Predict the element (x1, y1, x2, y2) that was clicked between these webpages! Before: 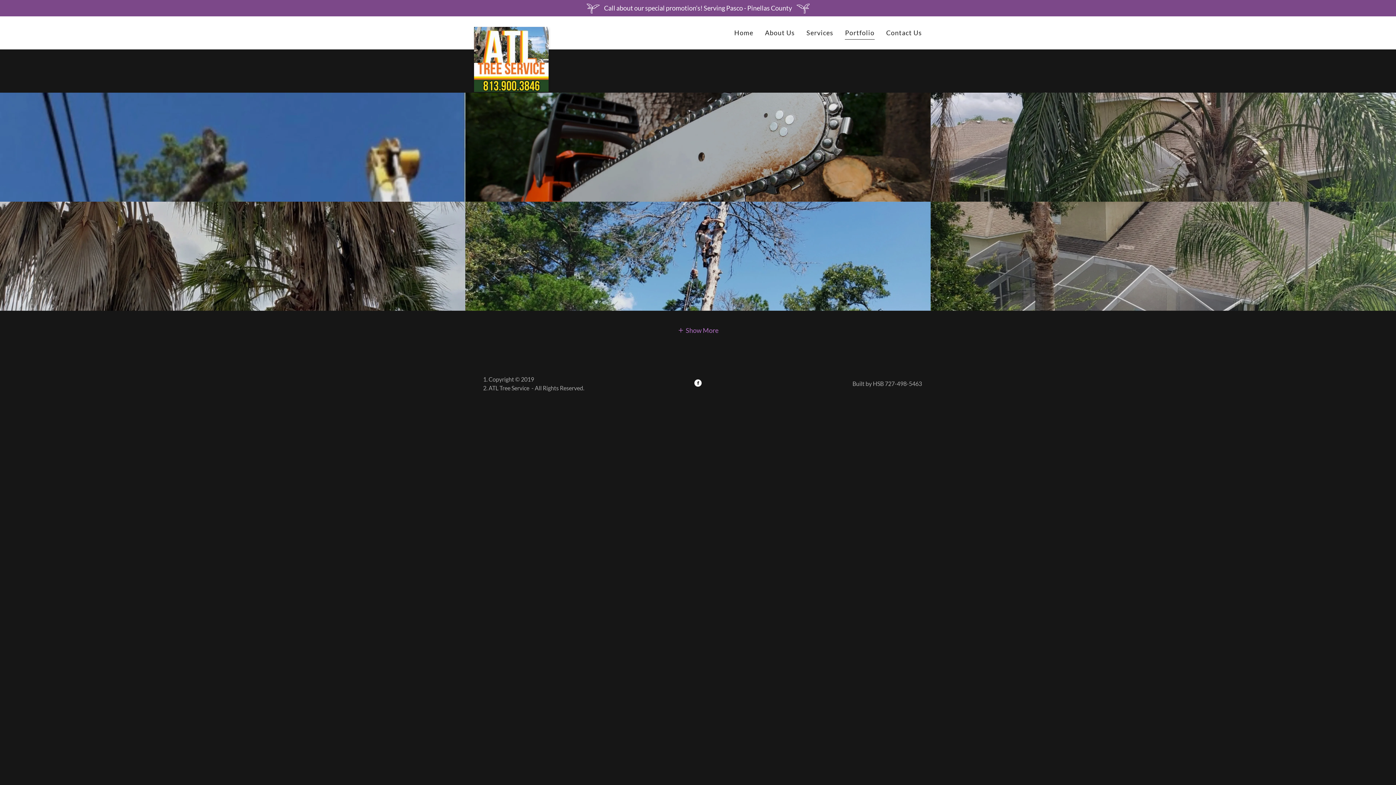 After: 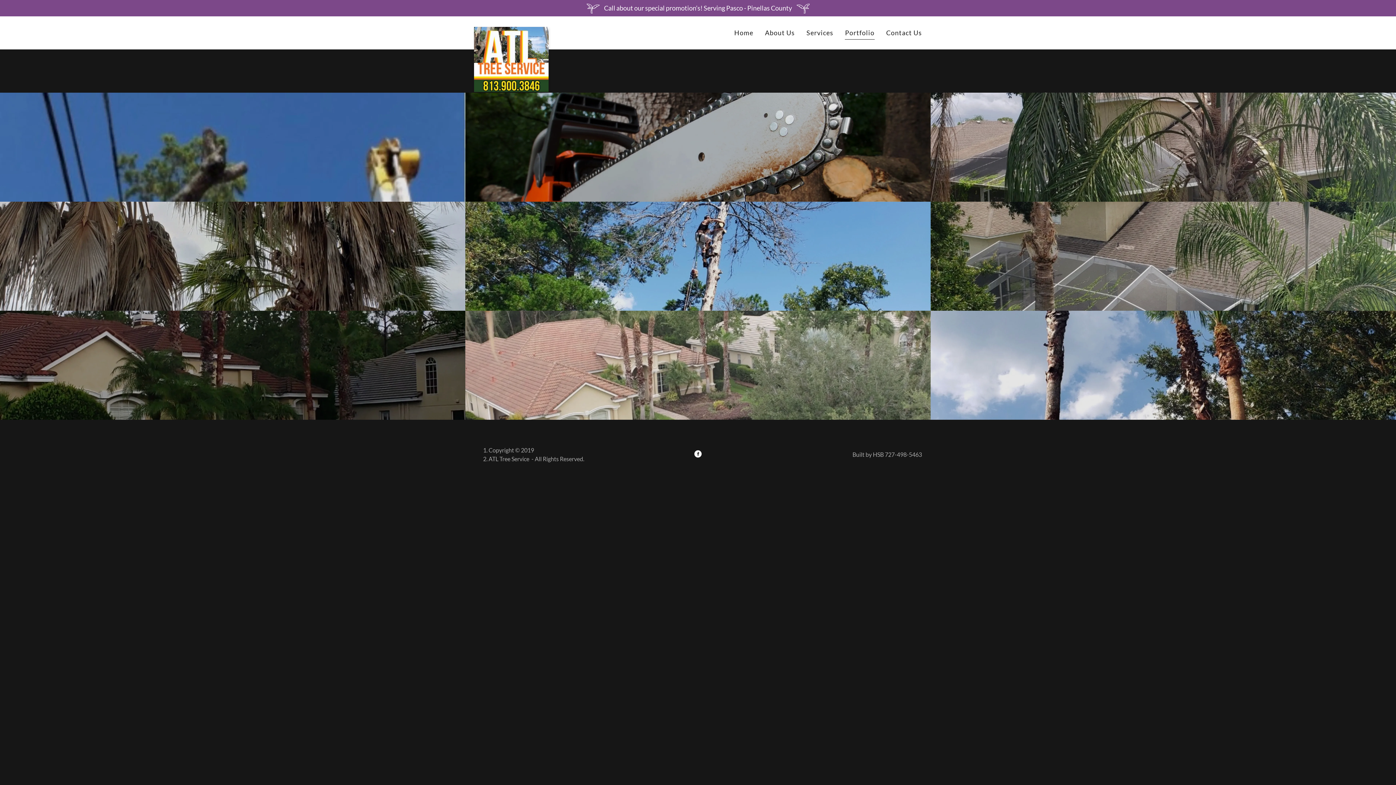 Action: bbox: (677, 325, 718, 334) label: Show More